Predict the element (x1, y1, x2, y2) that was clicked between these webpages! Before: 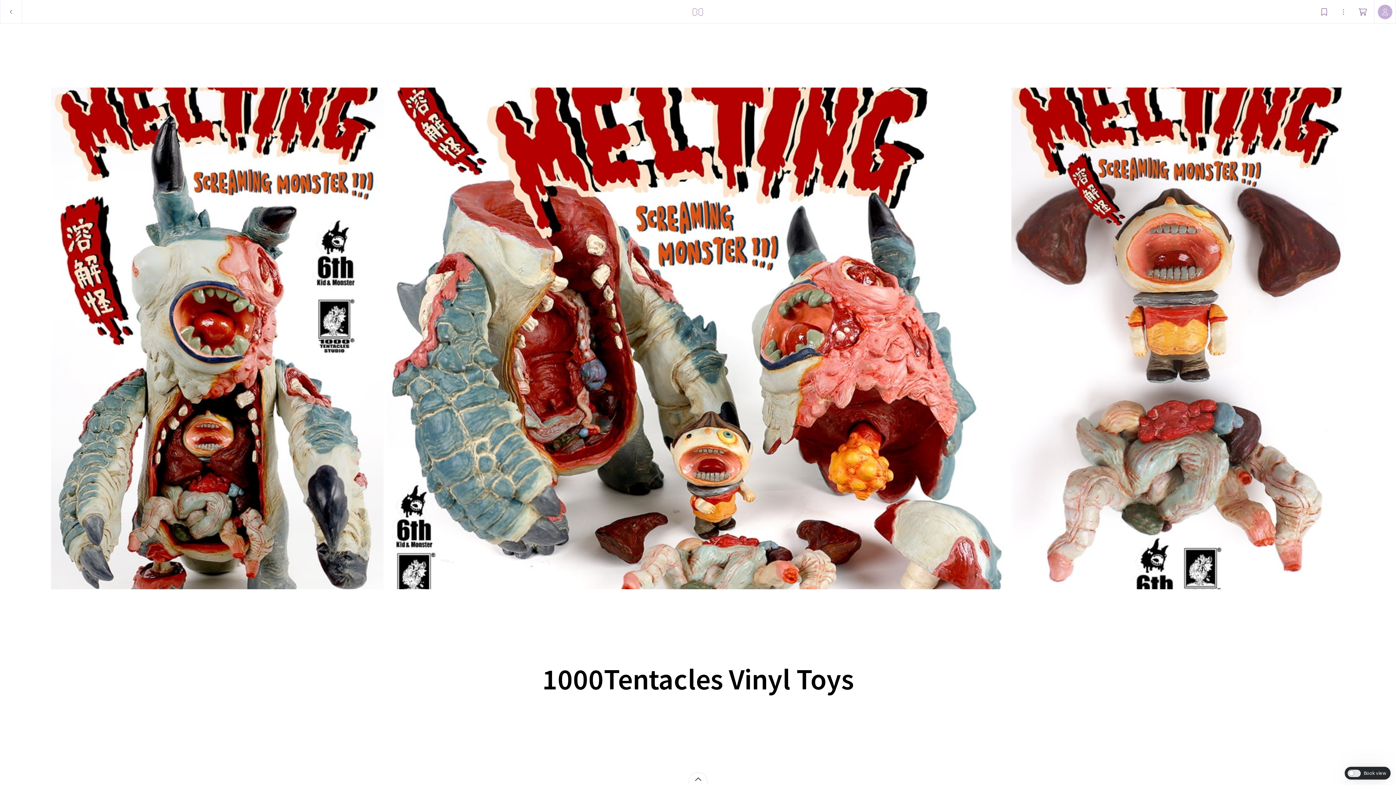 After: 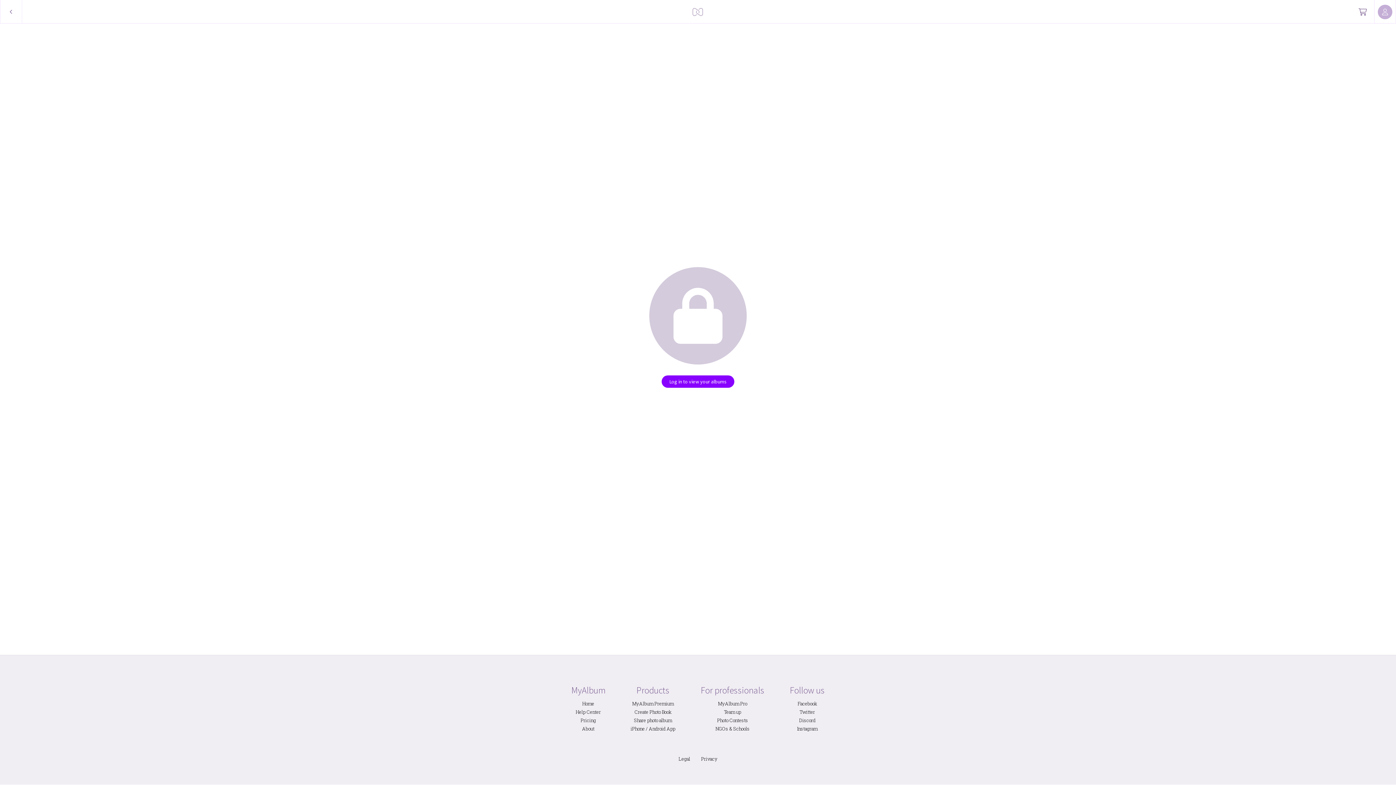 Action: bbox: (689, 0, 707, 23)